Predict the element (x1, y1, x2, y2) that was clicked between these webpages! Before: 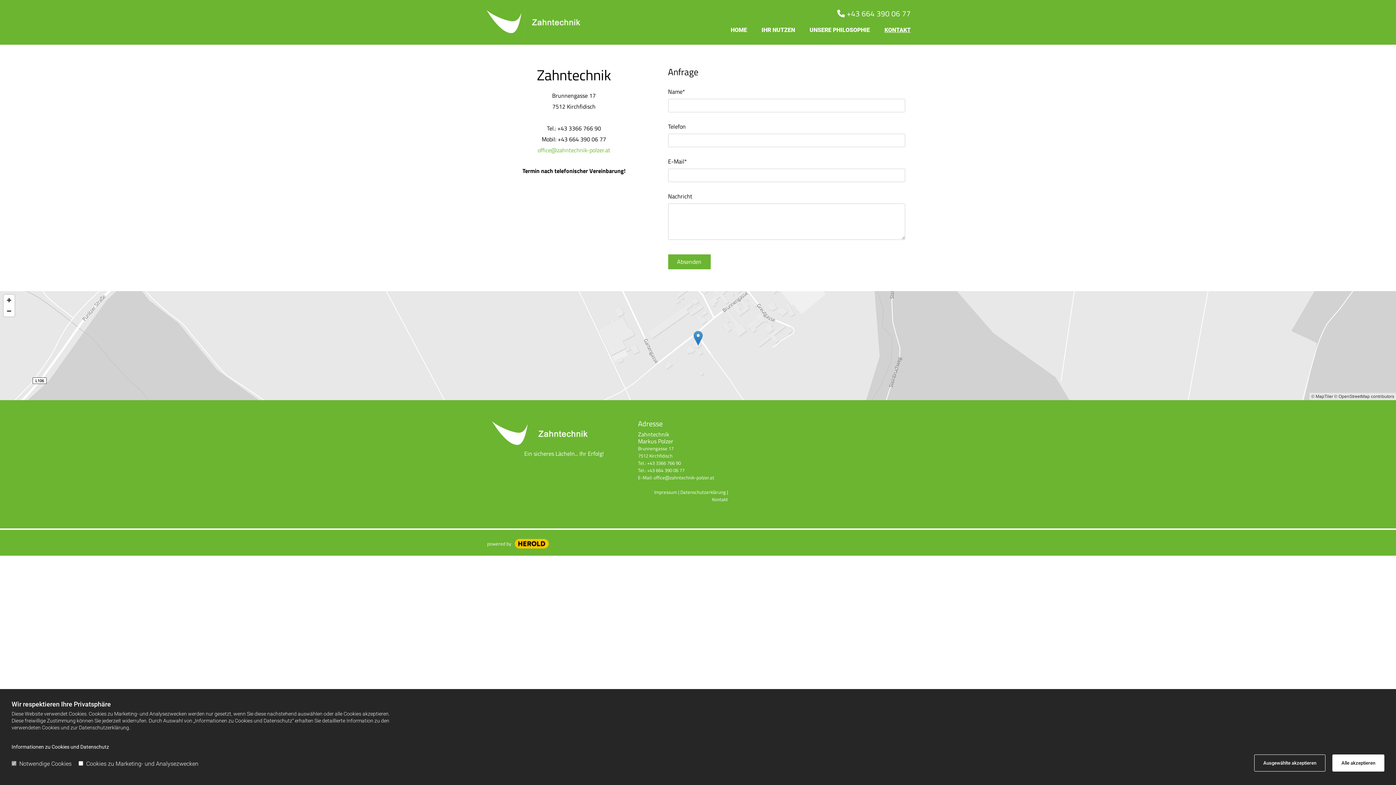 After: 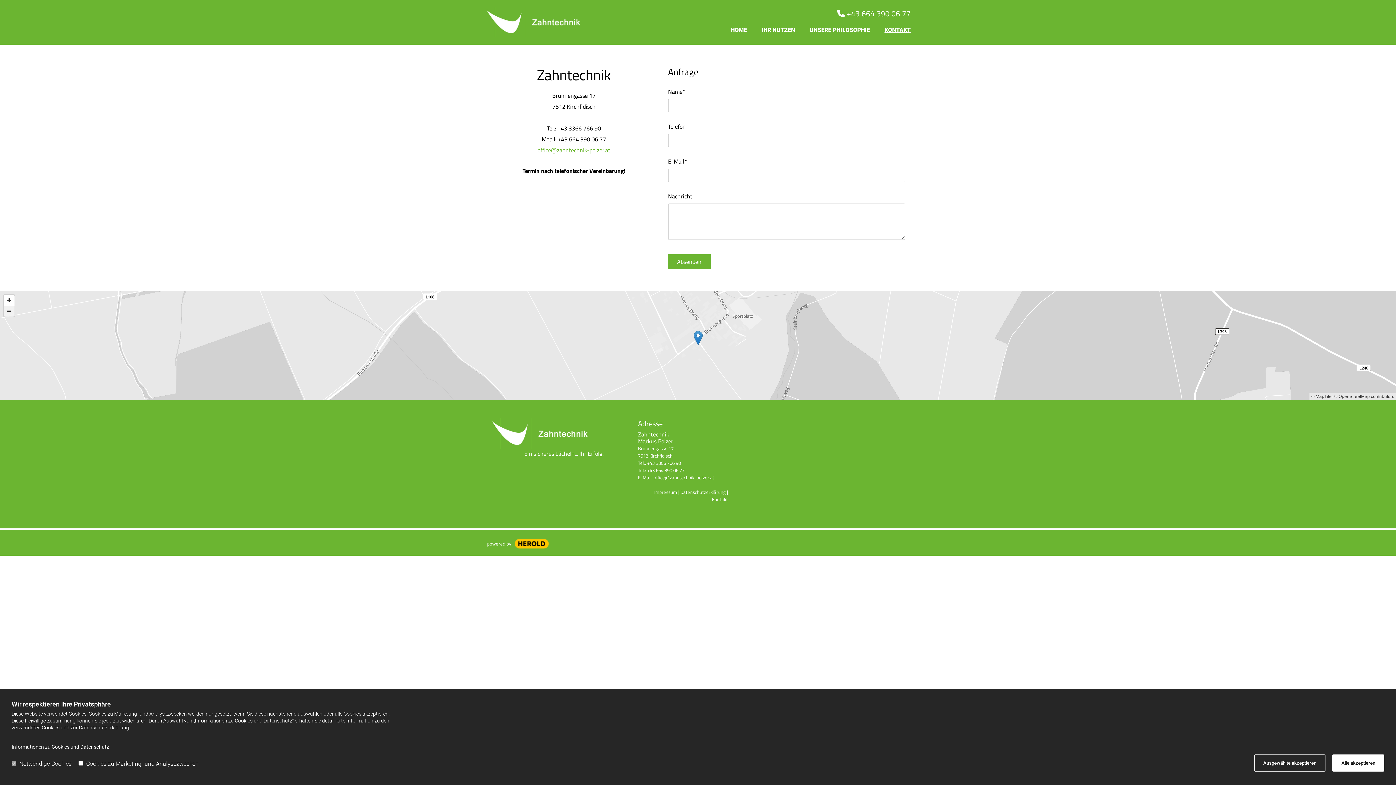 Action: label: Zoom Out bbox: (3, 305, 14, 316)